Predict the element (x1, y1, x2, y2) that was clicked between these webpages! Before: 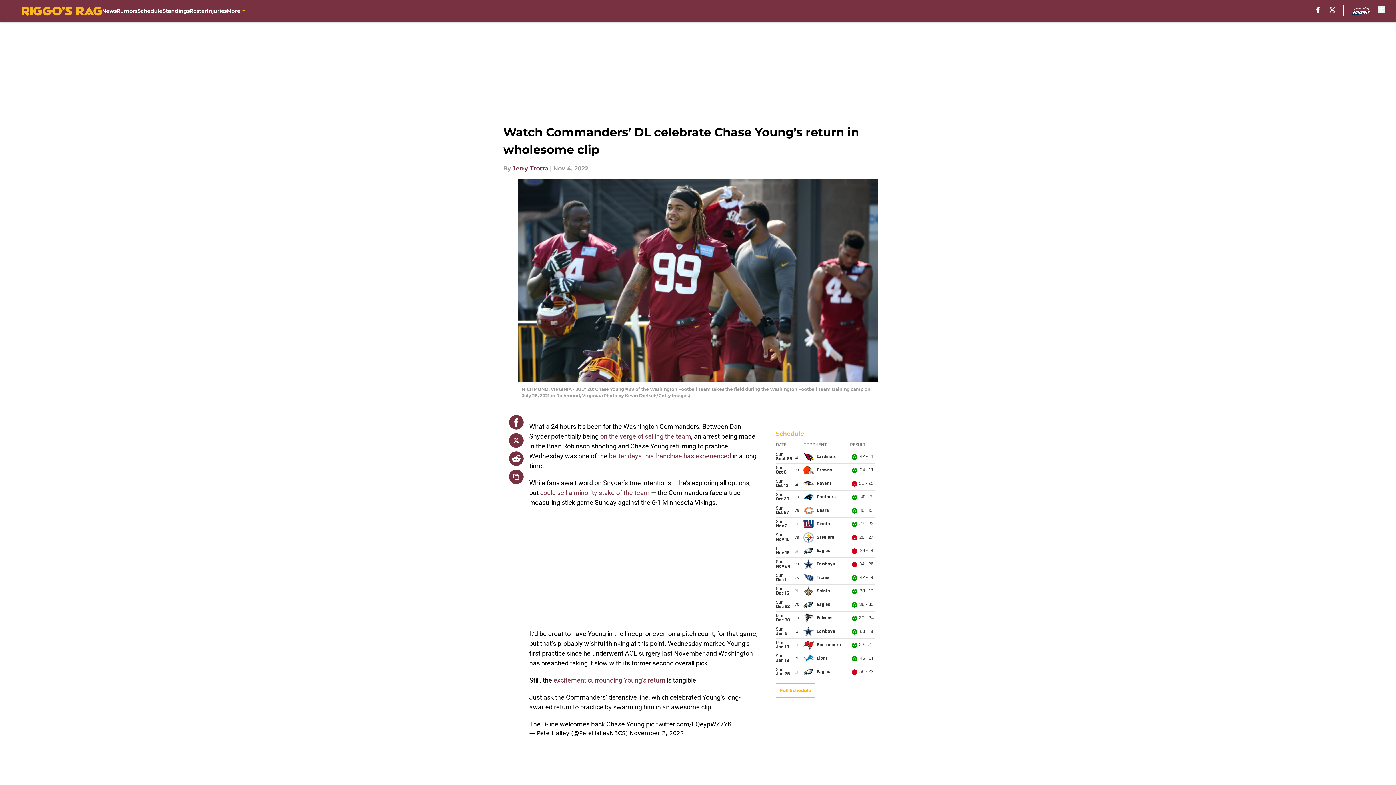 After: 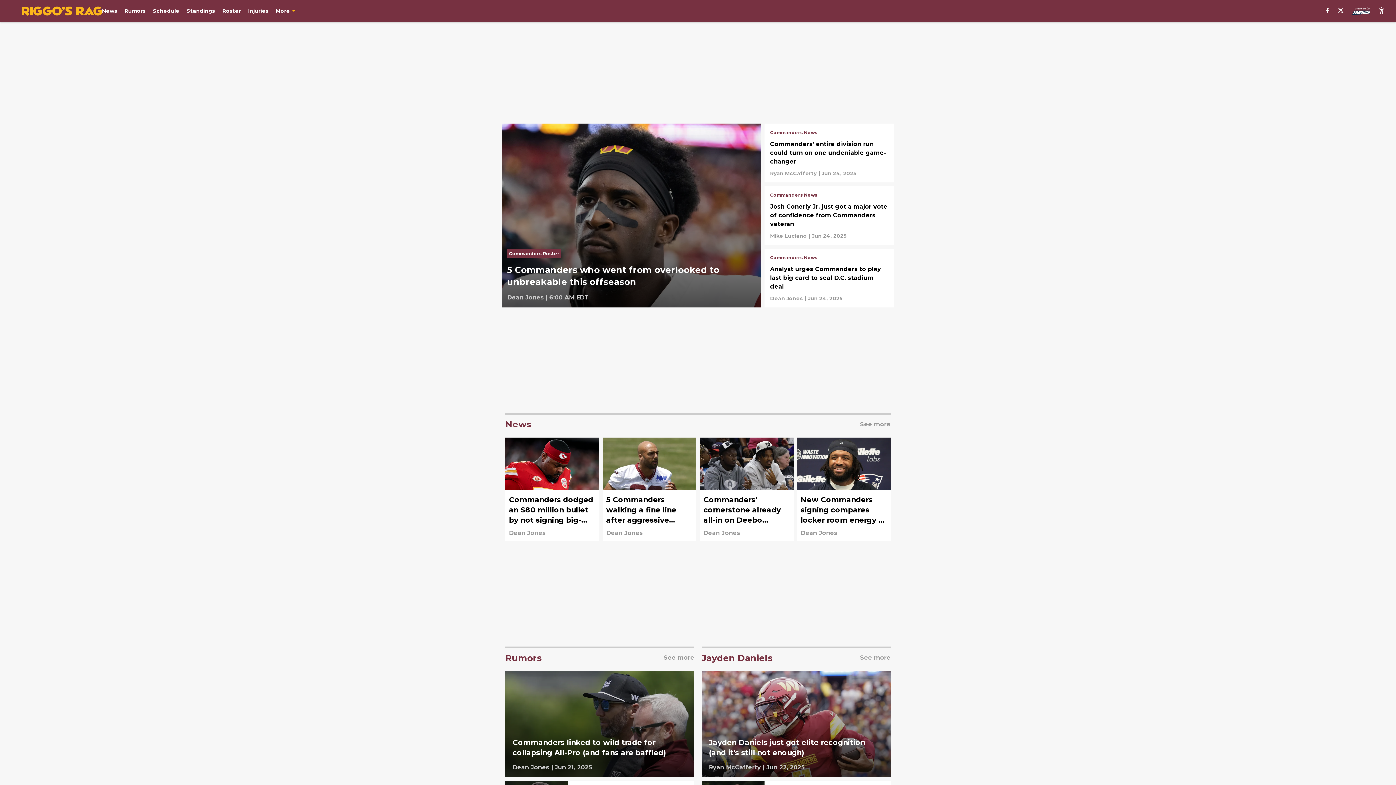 Action: bbox: (21, 6, 102, 15)